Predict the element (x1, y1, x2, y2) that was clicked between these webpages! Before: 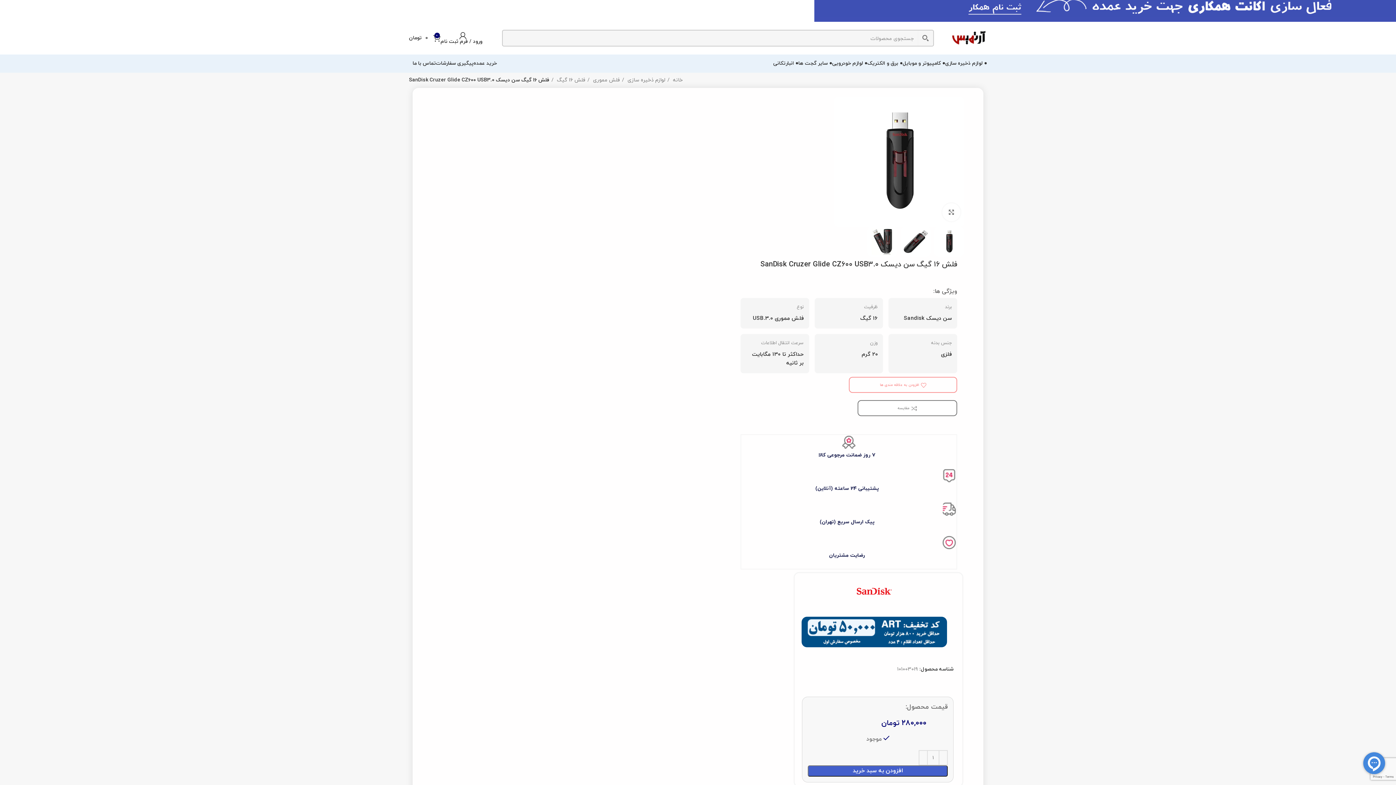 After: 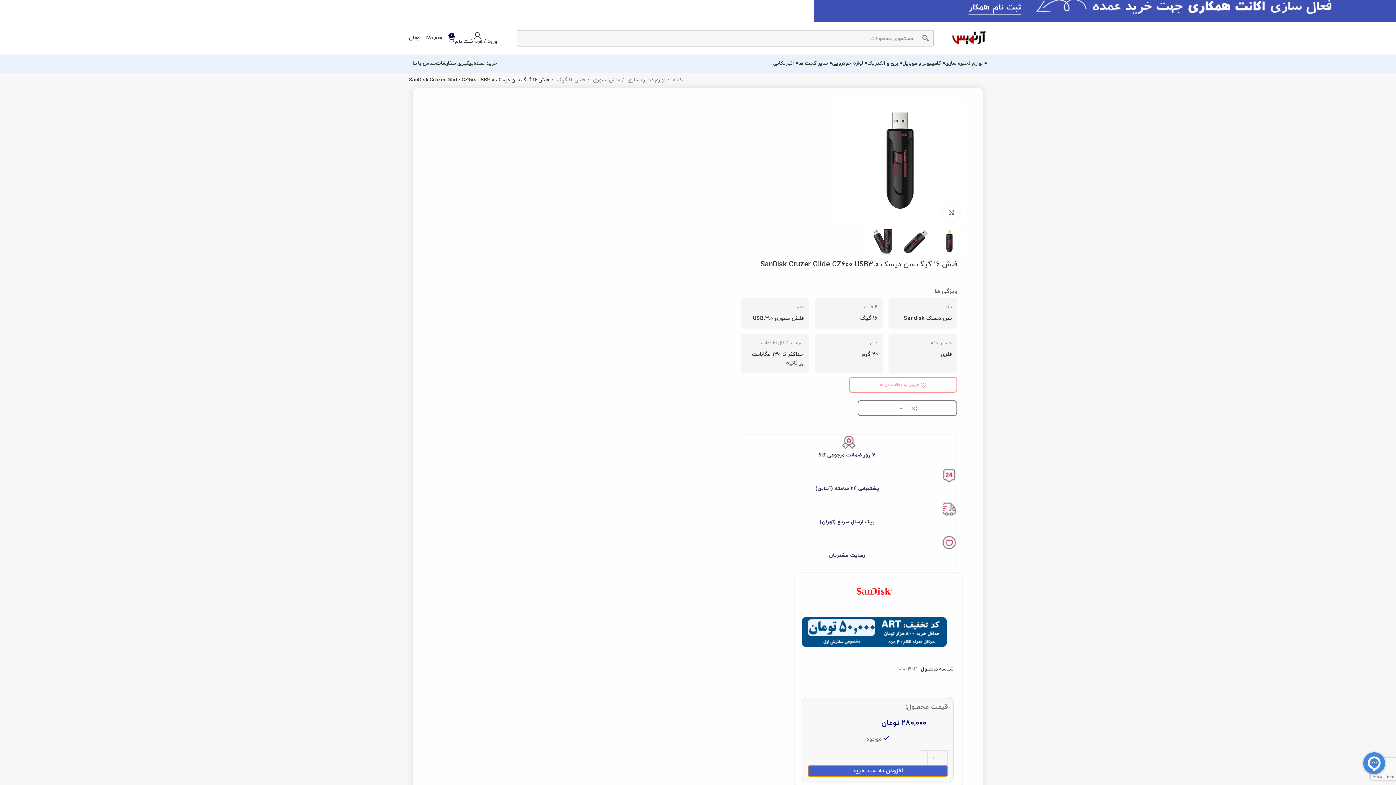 Action: label: افزودن به سبد خرید bbox: (808, 765, 948, 777)